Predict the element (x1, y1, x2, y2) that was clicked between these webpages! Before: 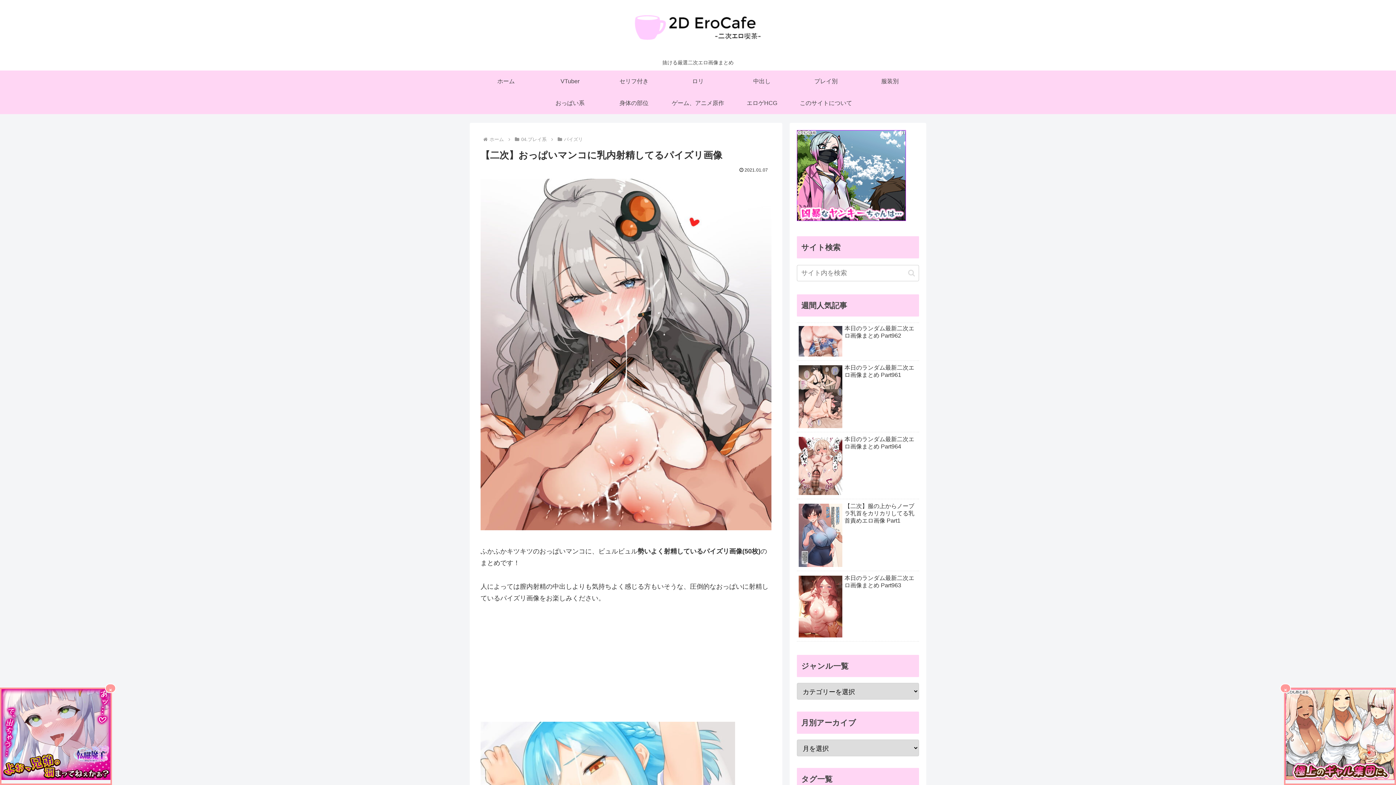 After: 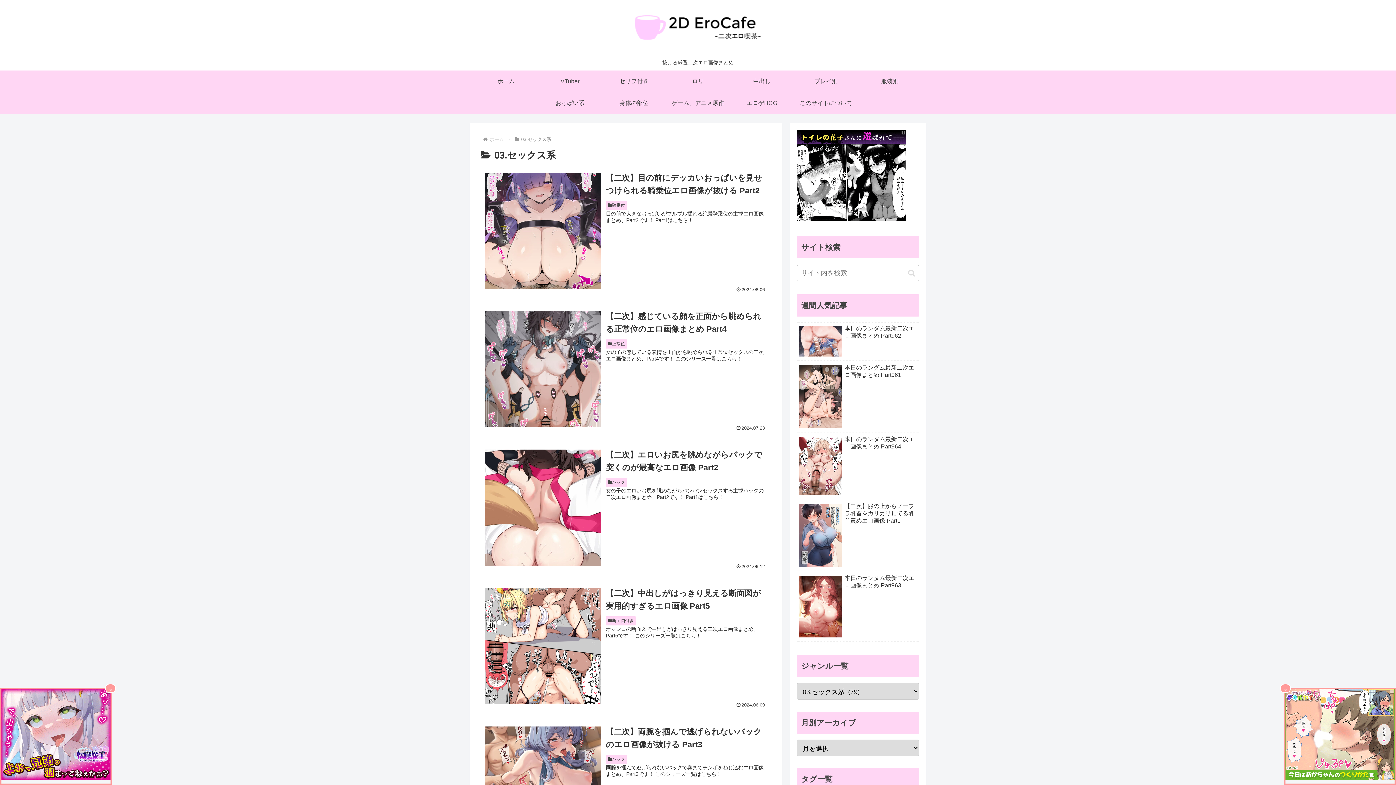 Action: label: 中出し bbox: (730, 70, 794, 92)